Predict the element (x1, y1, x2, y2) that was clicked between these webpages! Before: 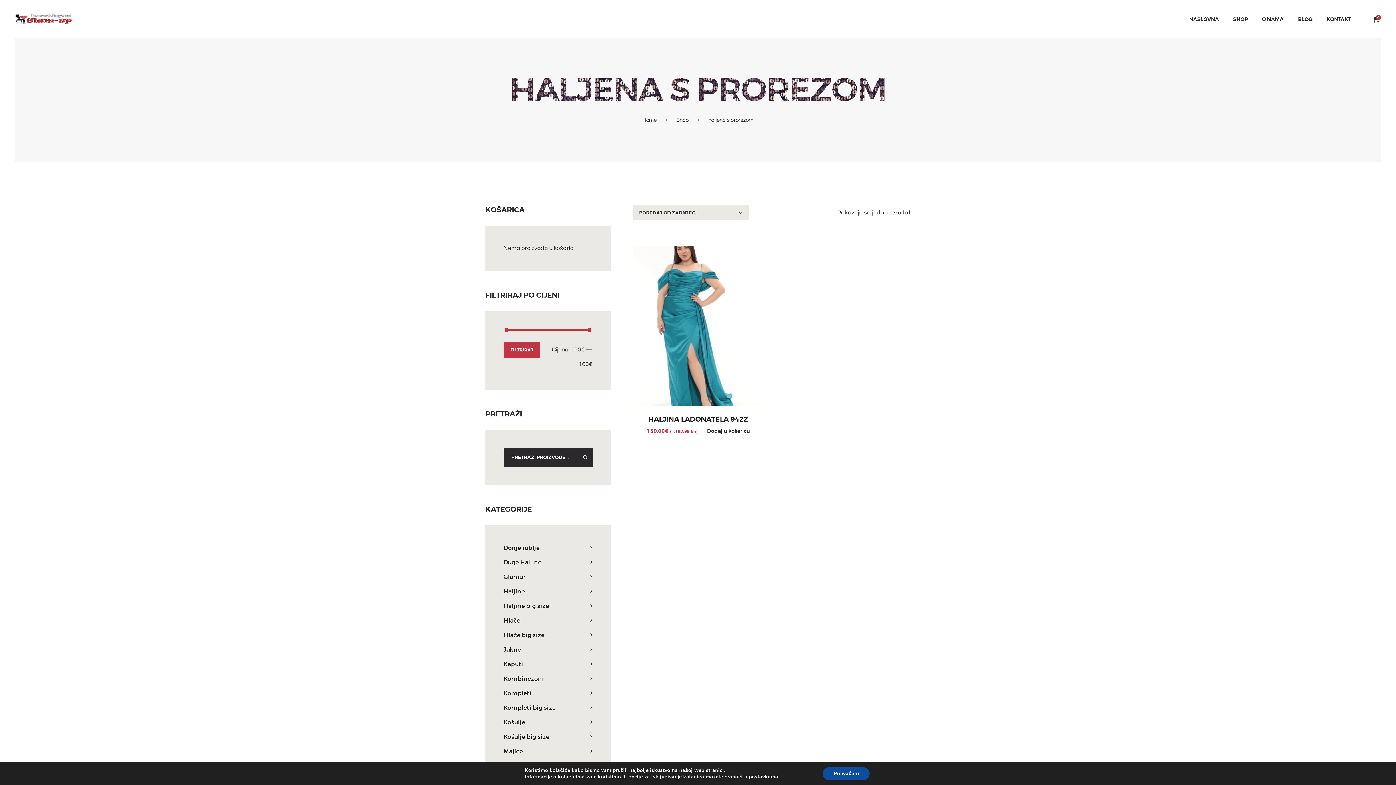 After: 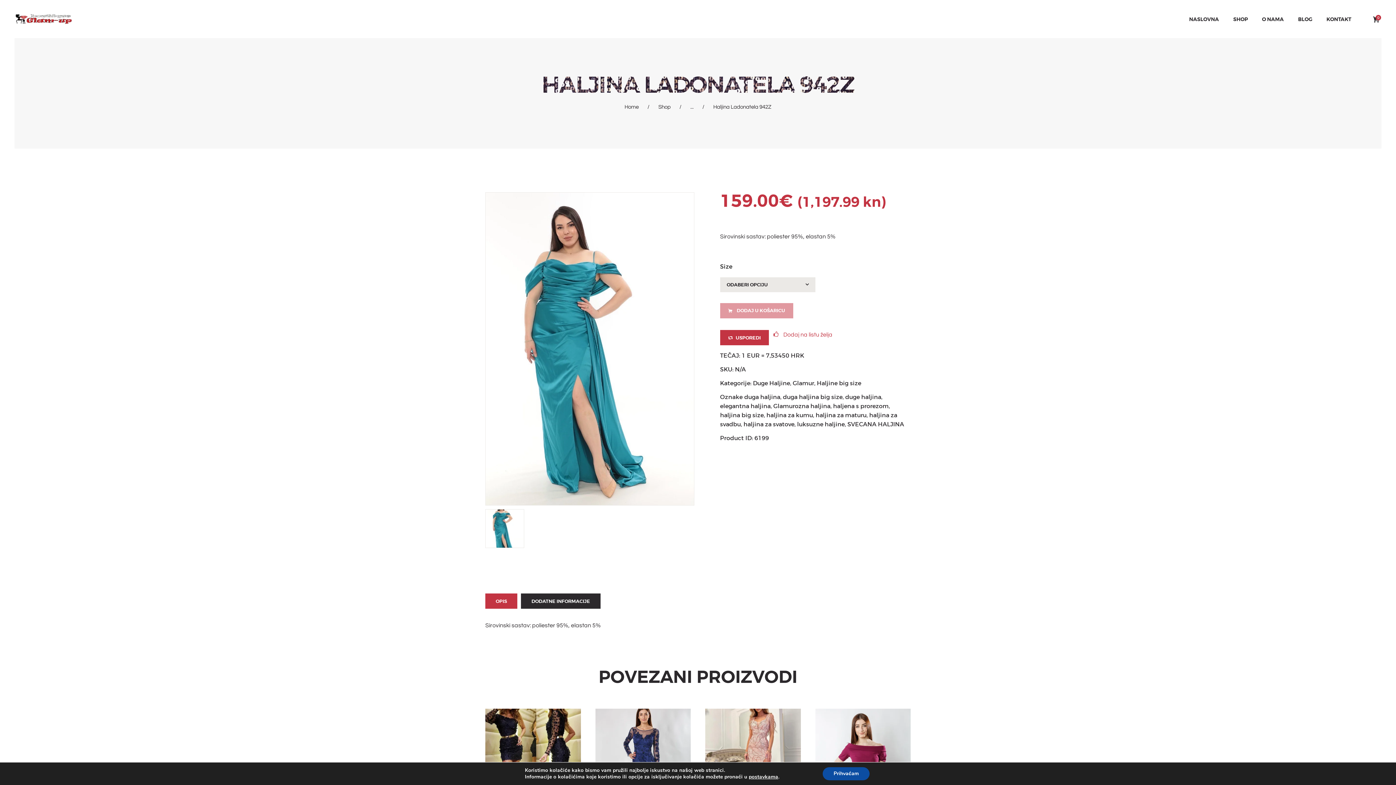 Action: label: HALJINA LADONATELA 942Z bbox: (638, 415, 758, 423)